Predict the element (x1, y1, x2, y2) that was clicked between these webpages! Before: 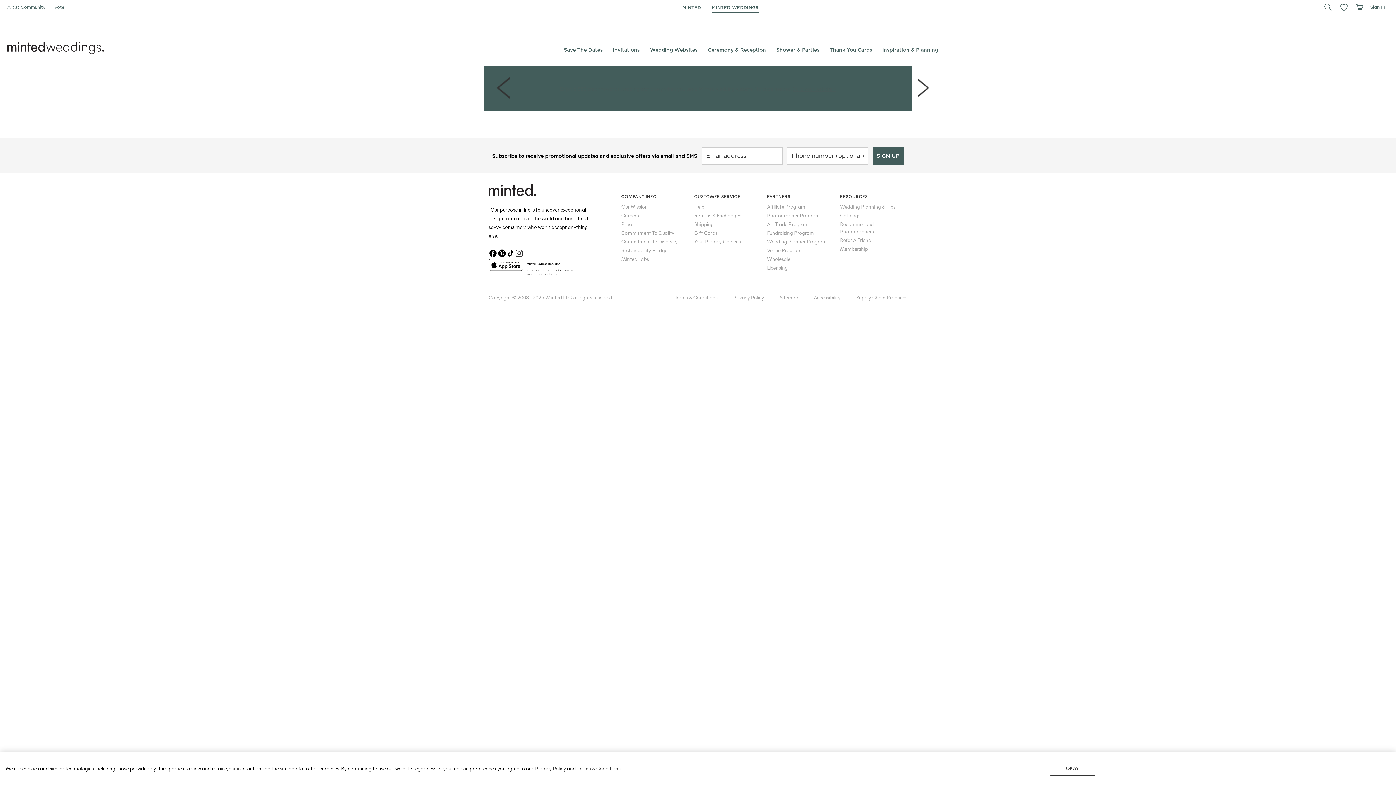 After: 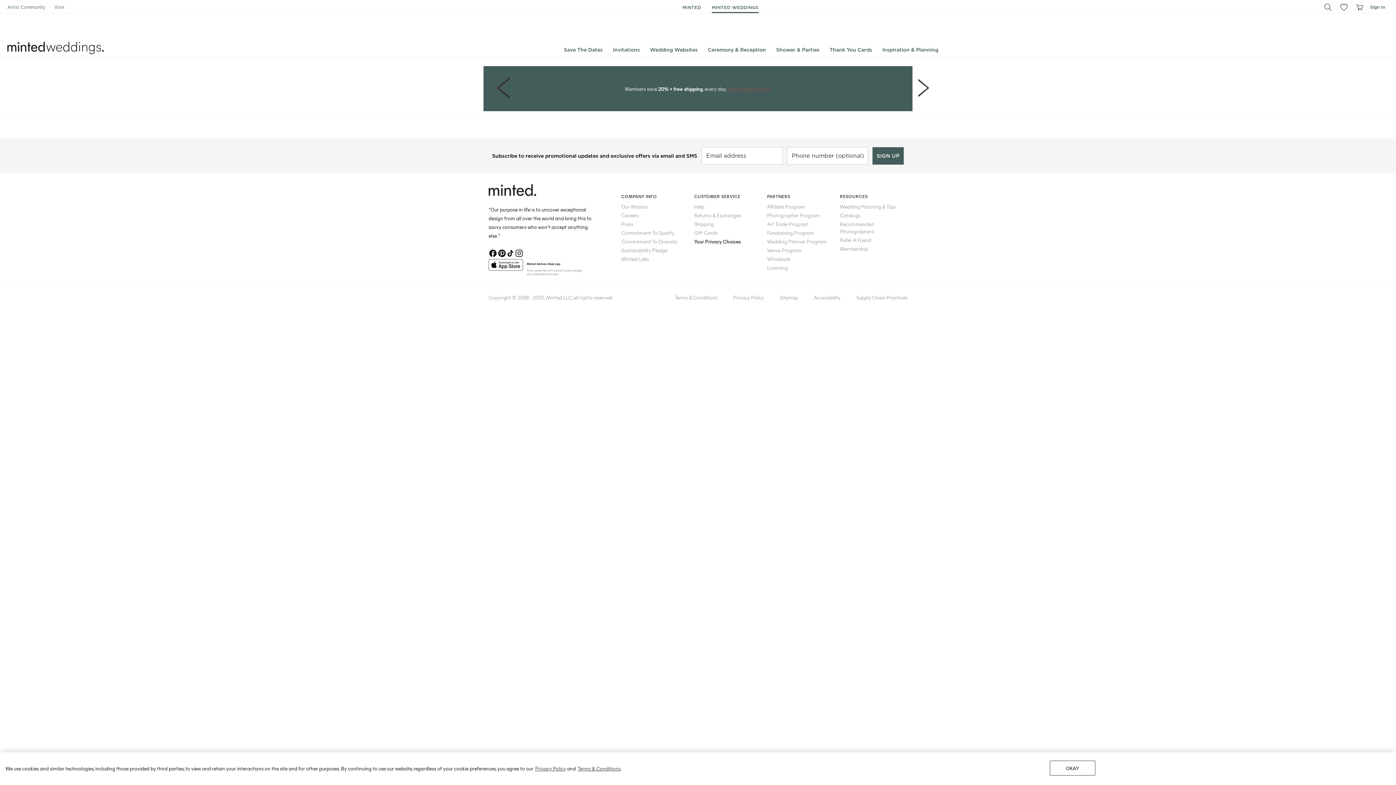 Action: label: Your Privacy Choices bbox: (694, 238, 740, 245)